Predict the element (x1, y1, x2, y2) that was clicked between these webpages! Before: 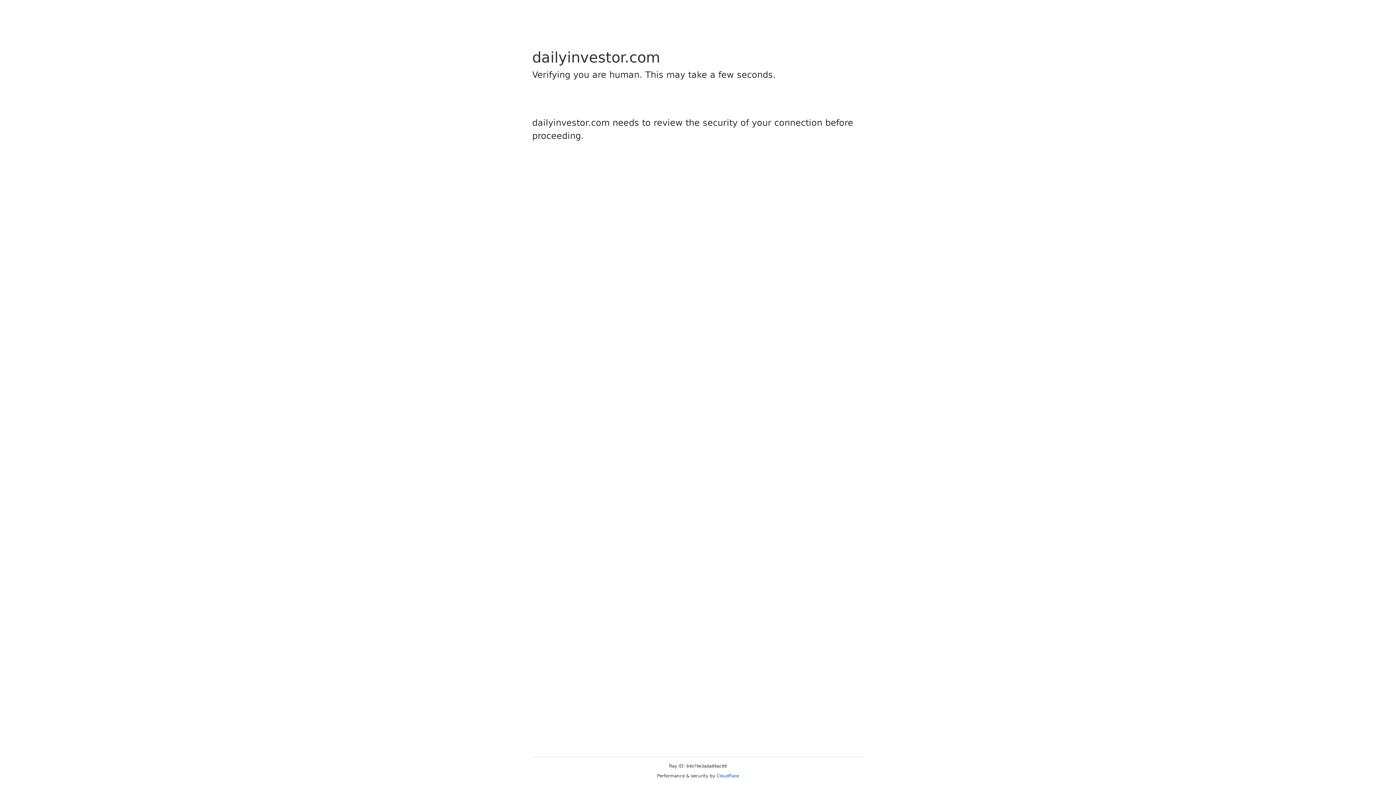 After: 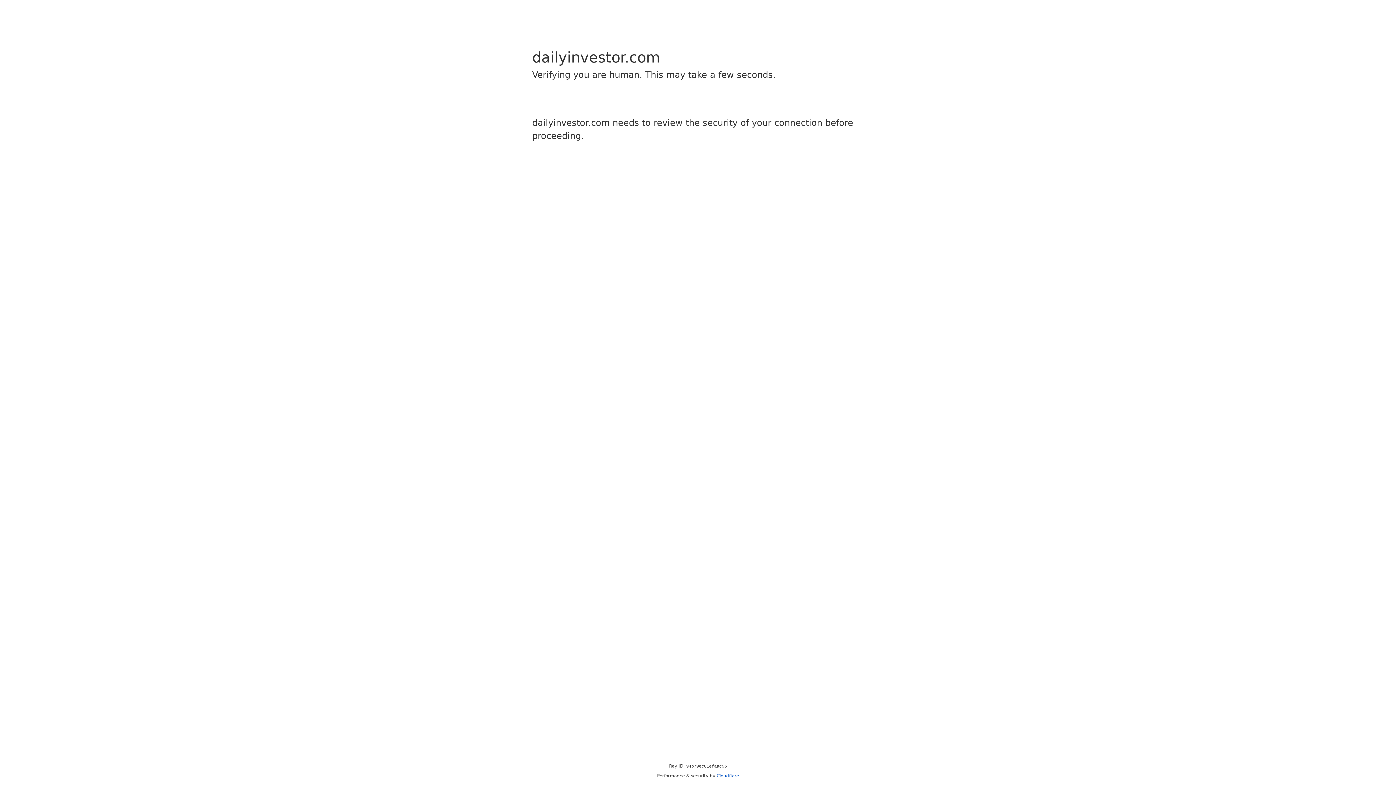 Action: label: Cloudflare bbox: (716, 773, 739, 778)